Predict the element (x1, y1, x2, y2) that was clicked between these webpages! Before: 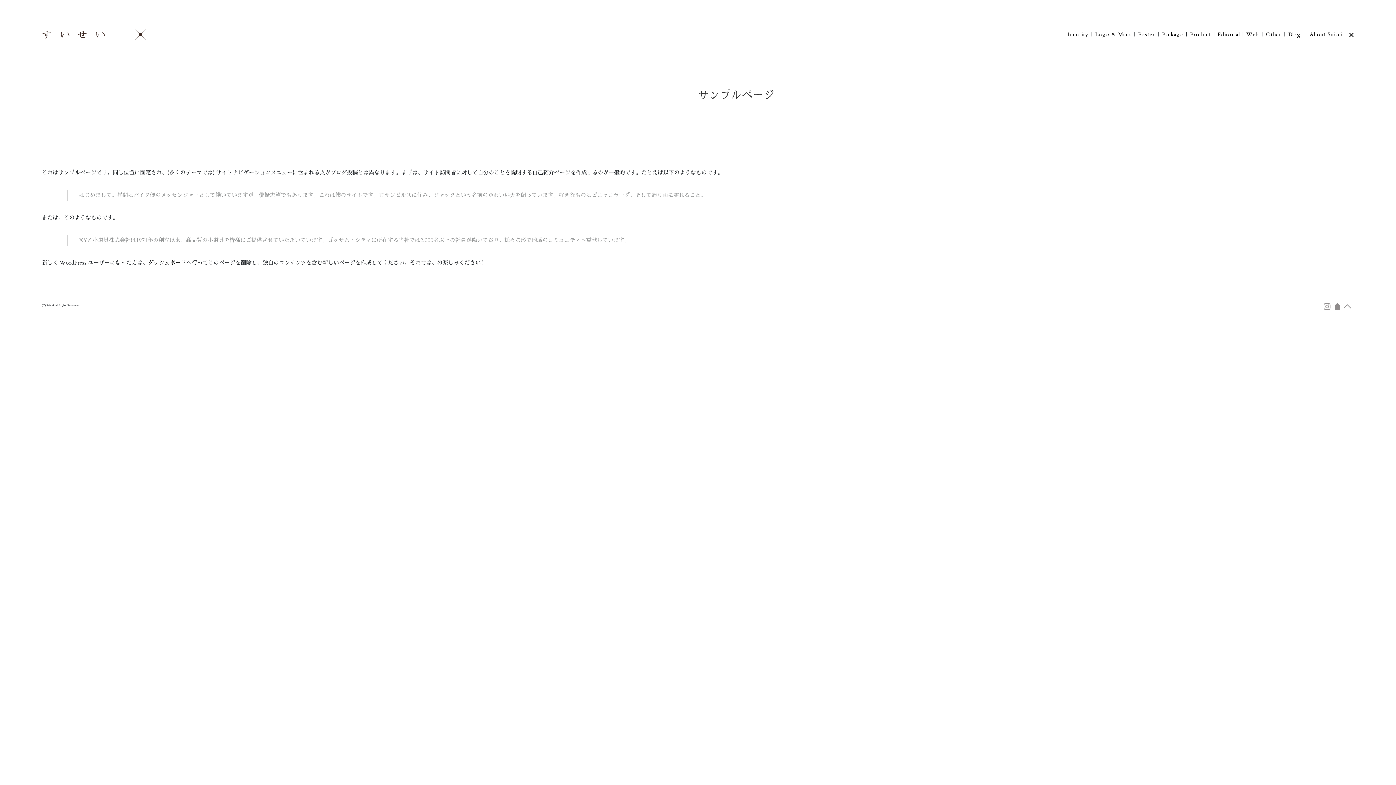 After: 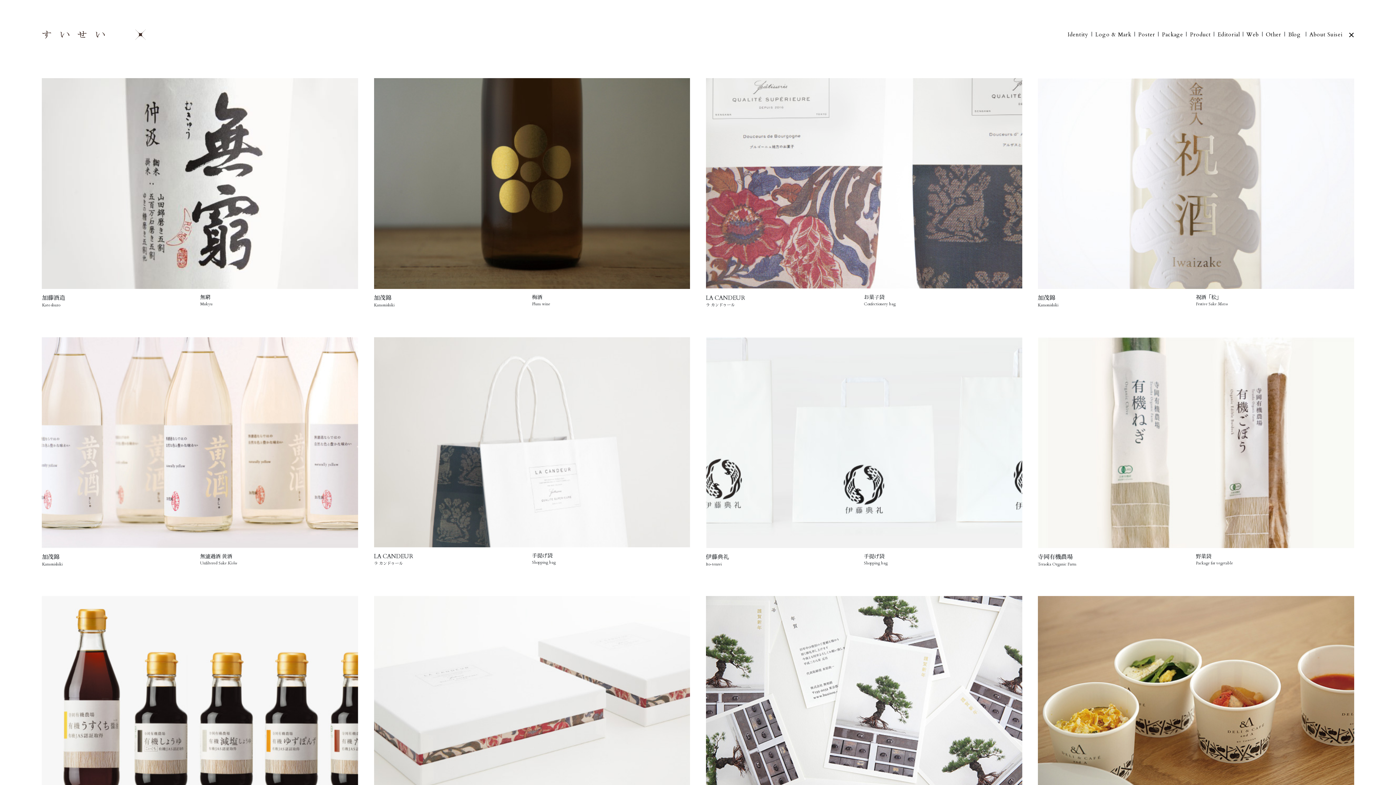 Action: label: Package bbox: (1162, 29, 1183, 40)